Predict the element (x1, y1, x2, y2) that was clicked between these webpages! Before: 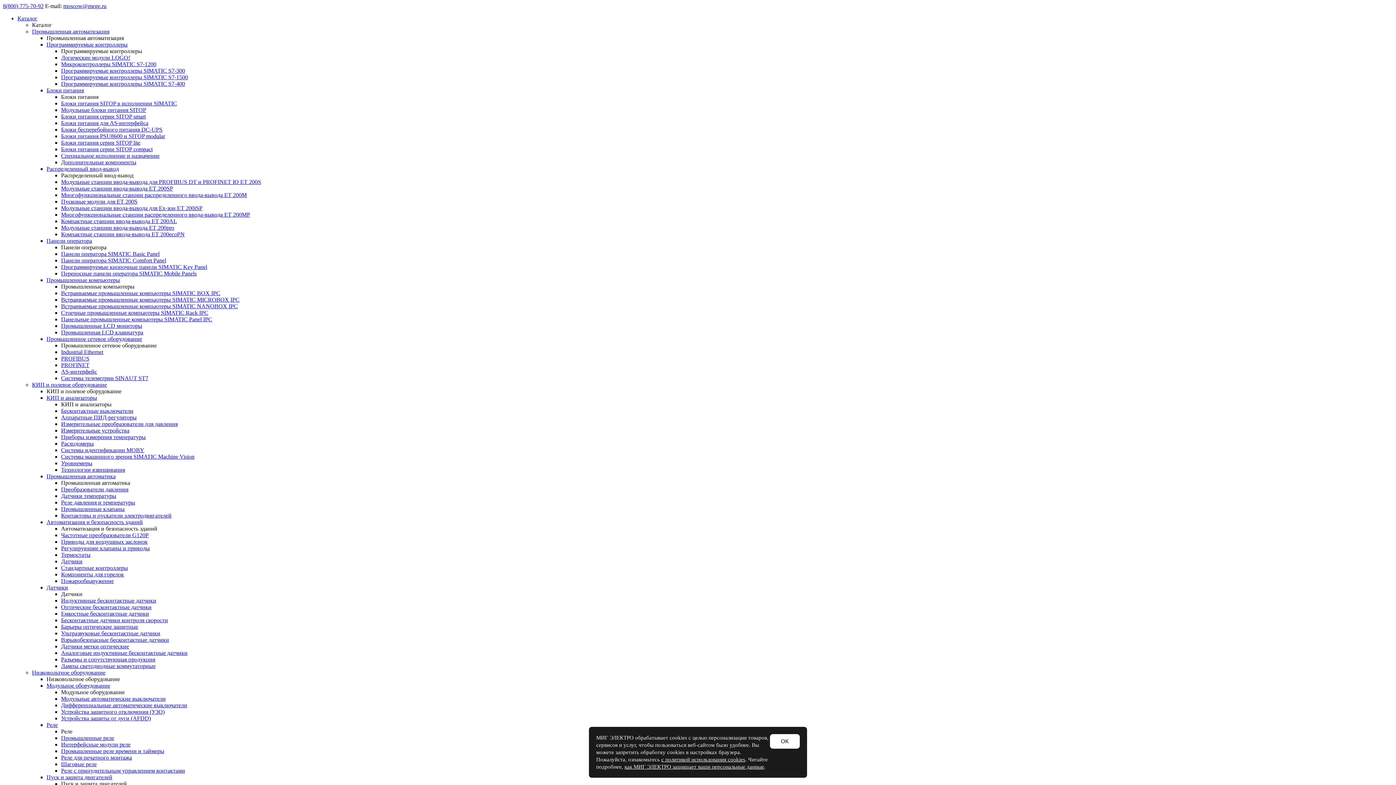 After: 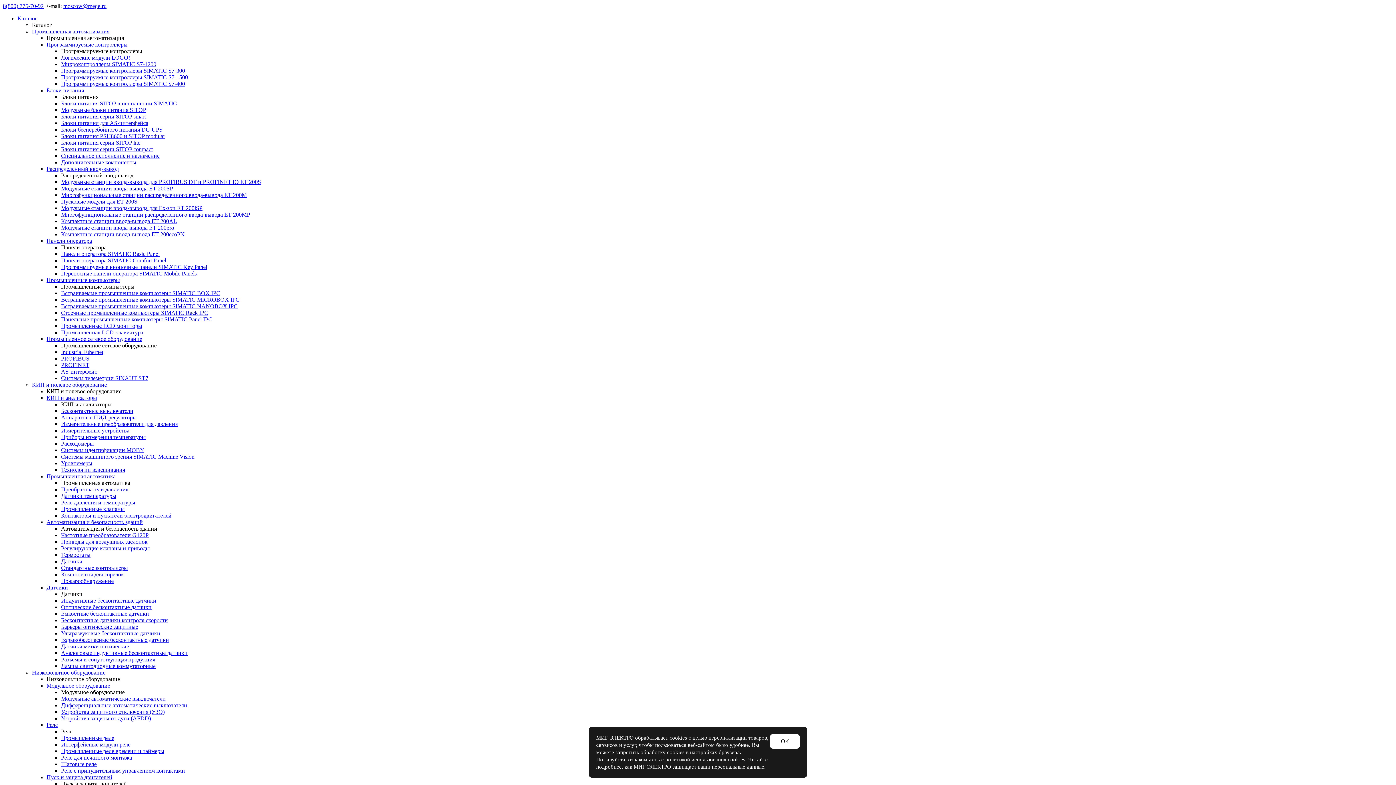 Action: bbox: (661, 757, 745, 762) label: с политикой использования cookies